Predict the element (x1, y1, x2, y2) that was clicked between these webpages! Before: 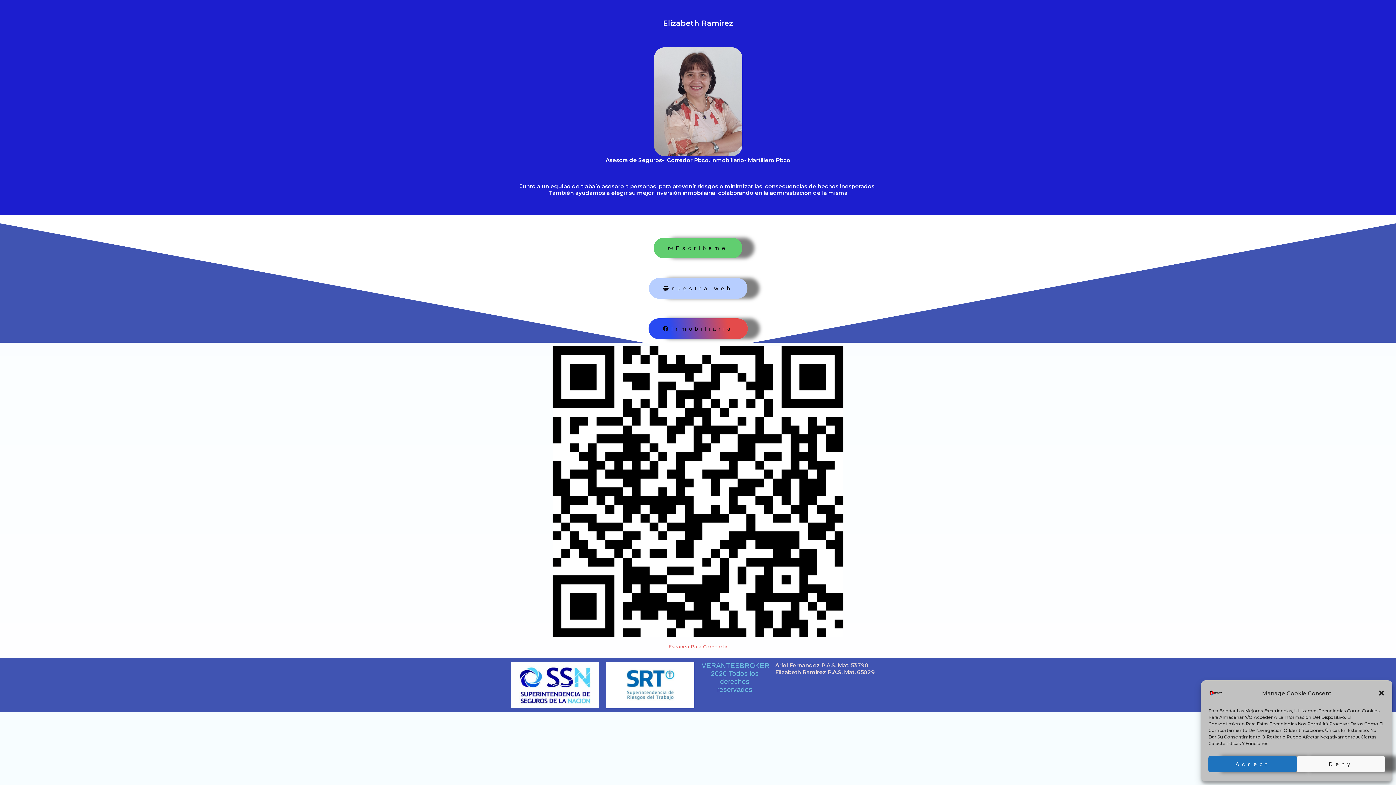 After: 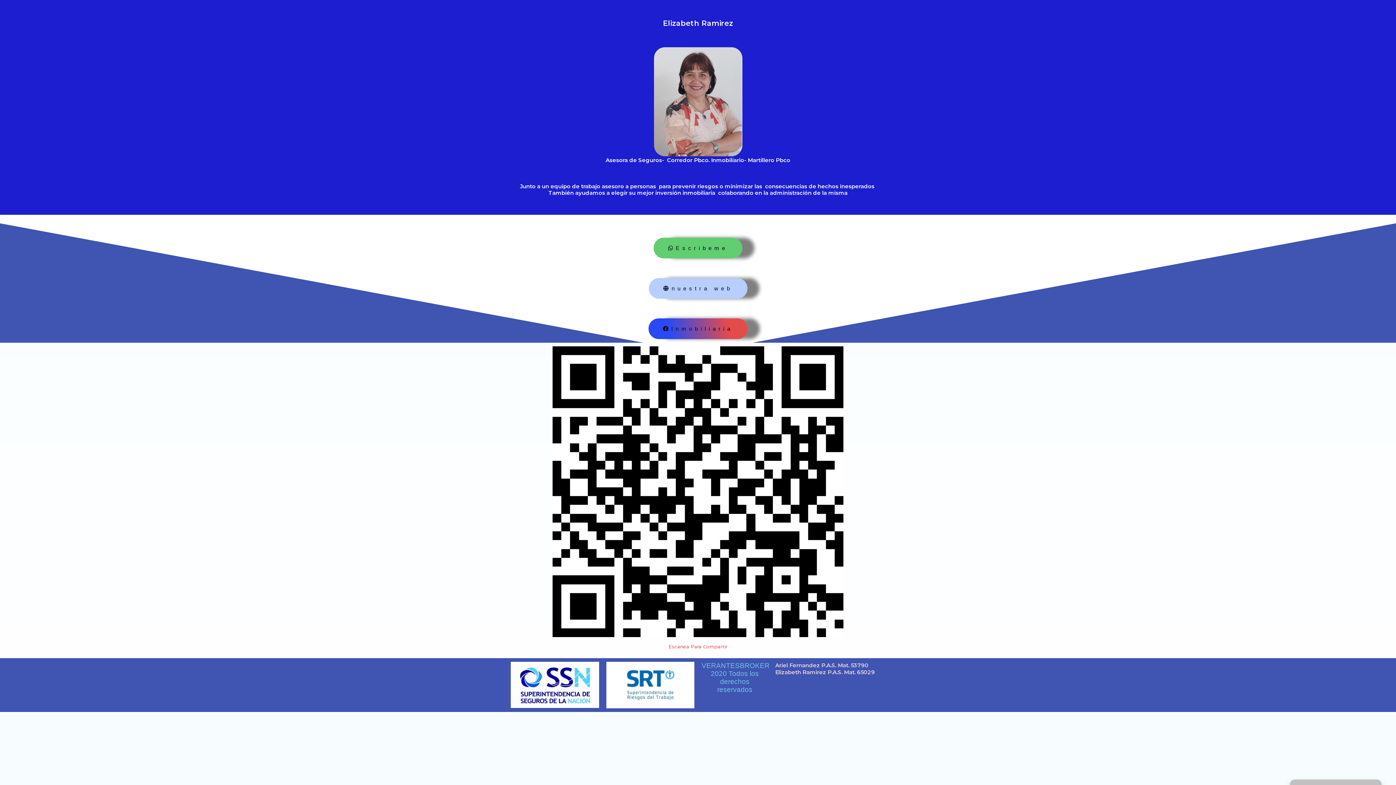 Action: label: Deny bbox: (1297, 756, 1385, 772)